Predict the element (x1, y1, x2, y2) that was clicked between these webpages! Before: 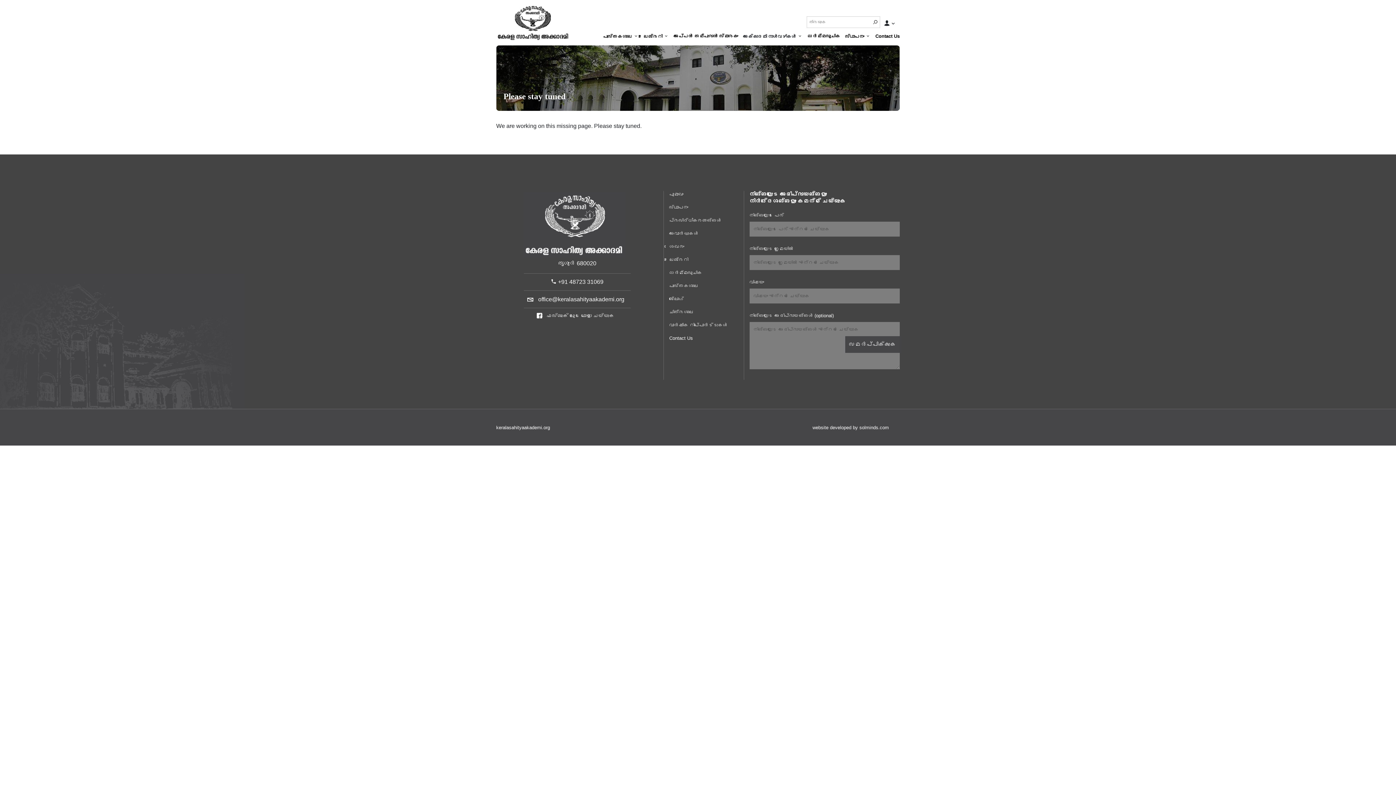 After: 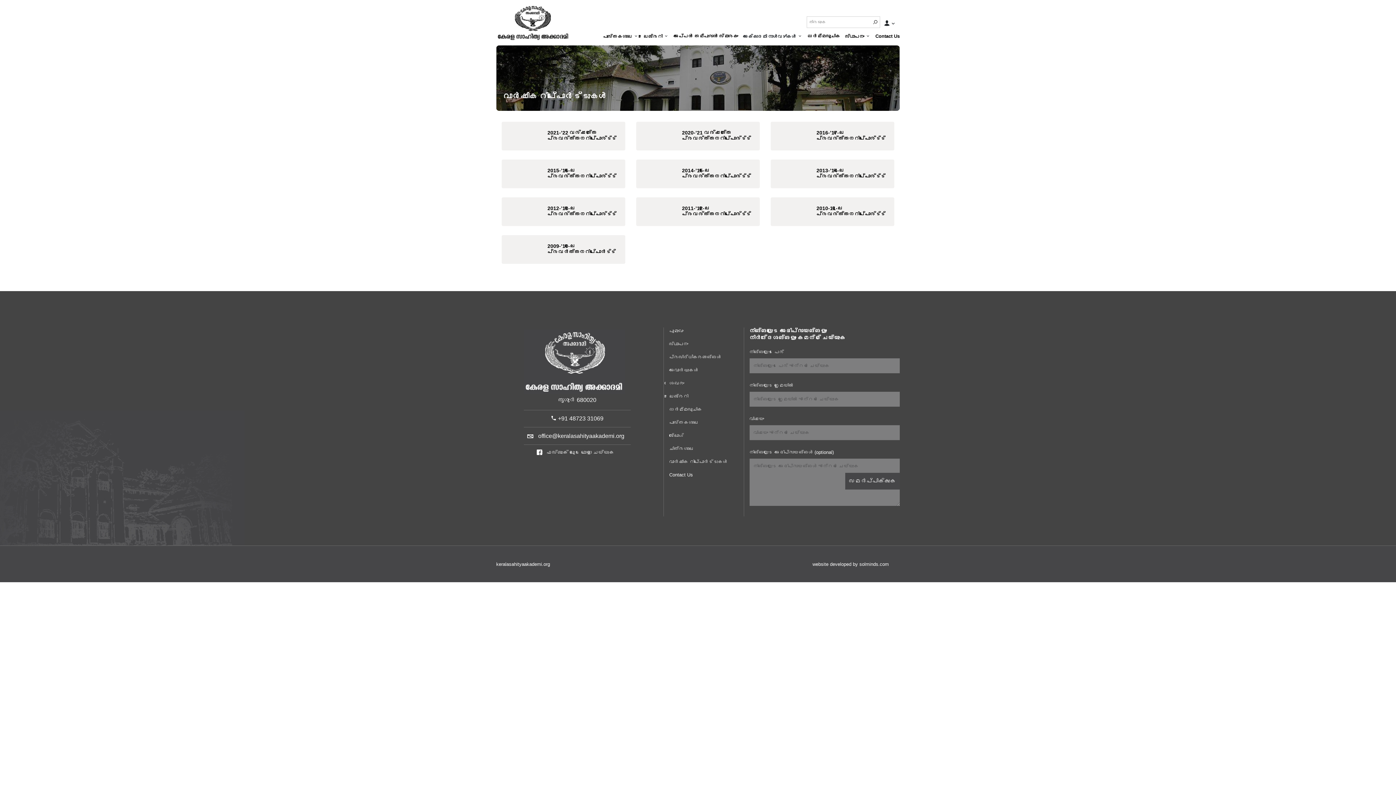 Action: label: വാർഷിക റിപ്പോർട്ടുകൾ bbox: (669, 321, 738, 328)